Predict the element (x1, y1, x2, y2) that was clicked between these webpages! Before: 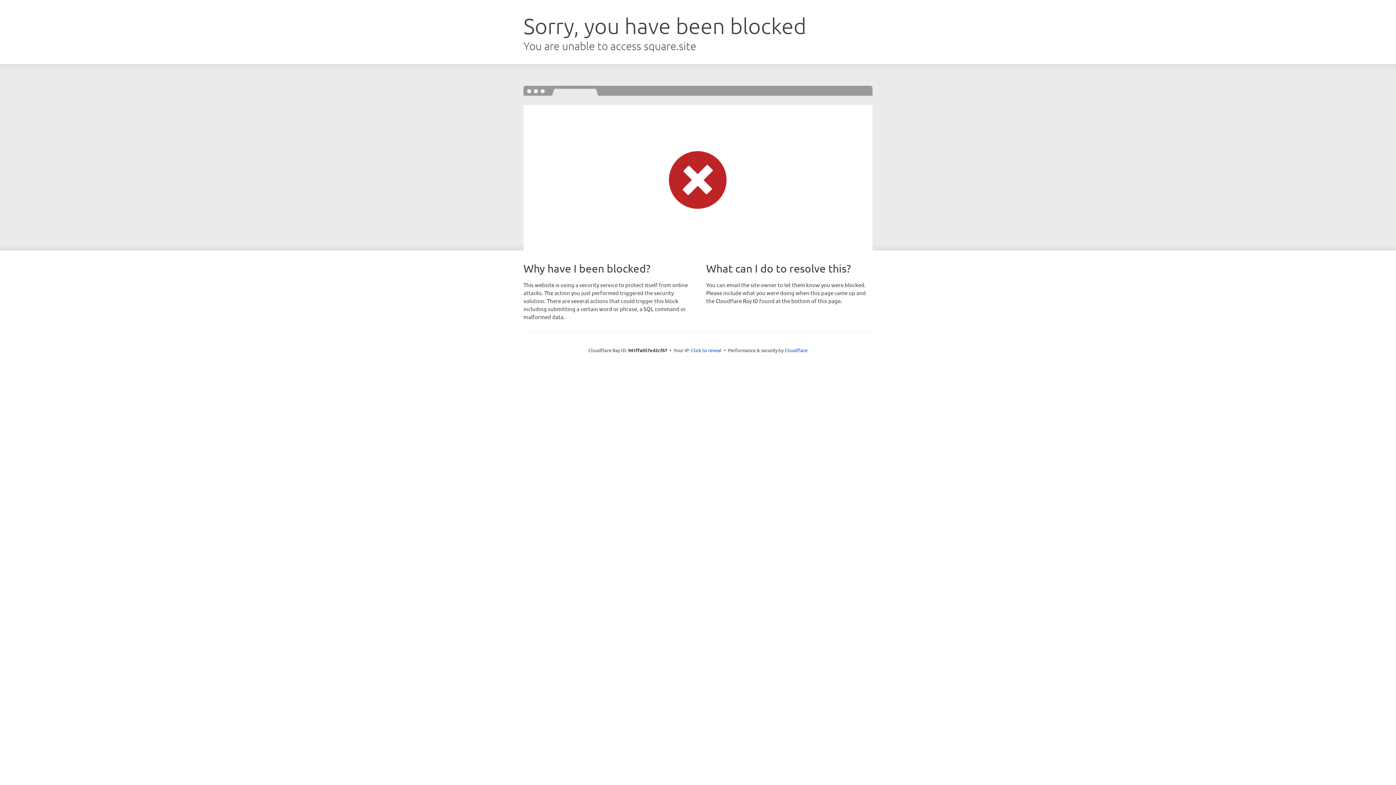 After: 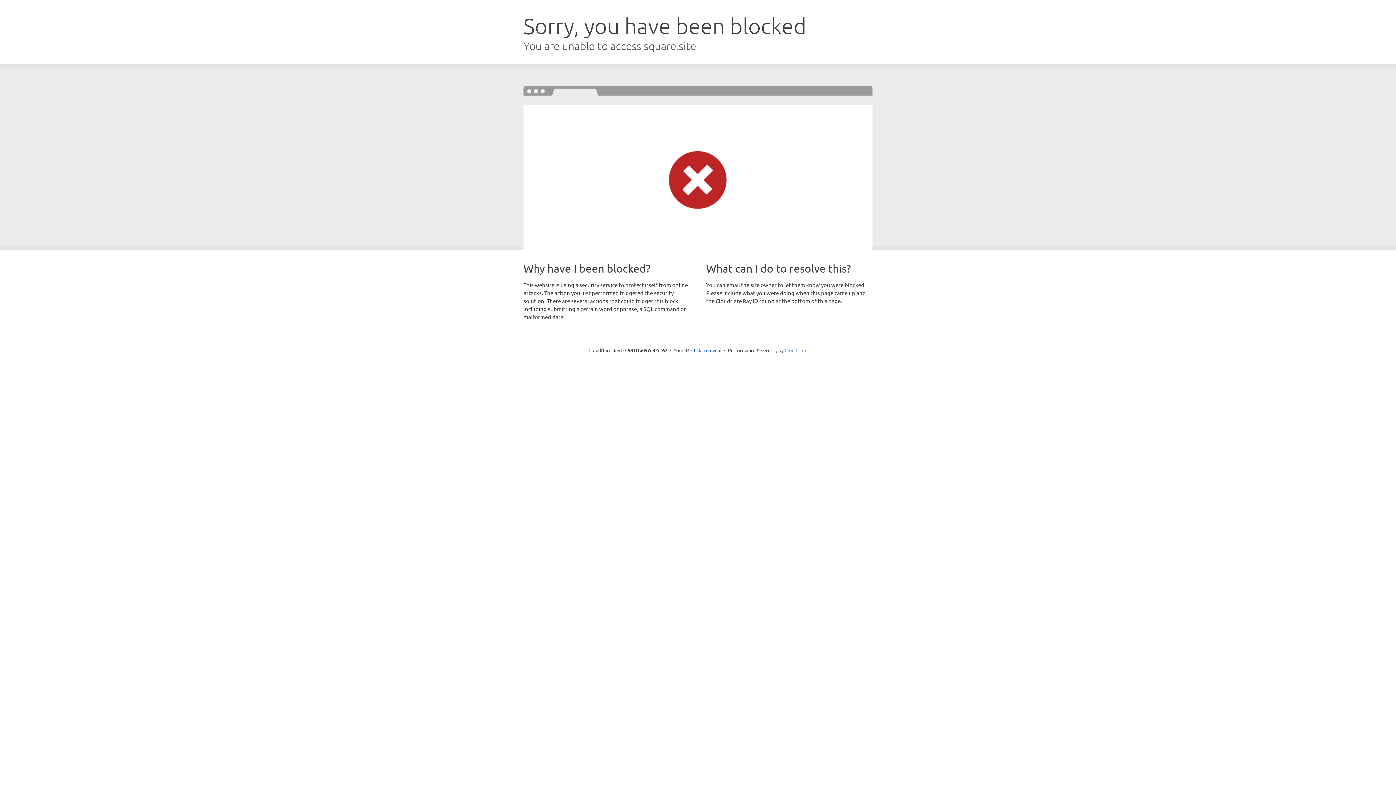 Action: label: Cloudflare bbox: (784, 347, 807, 353)